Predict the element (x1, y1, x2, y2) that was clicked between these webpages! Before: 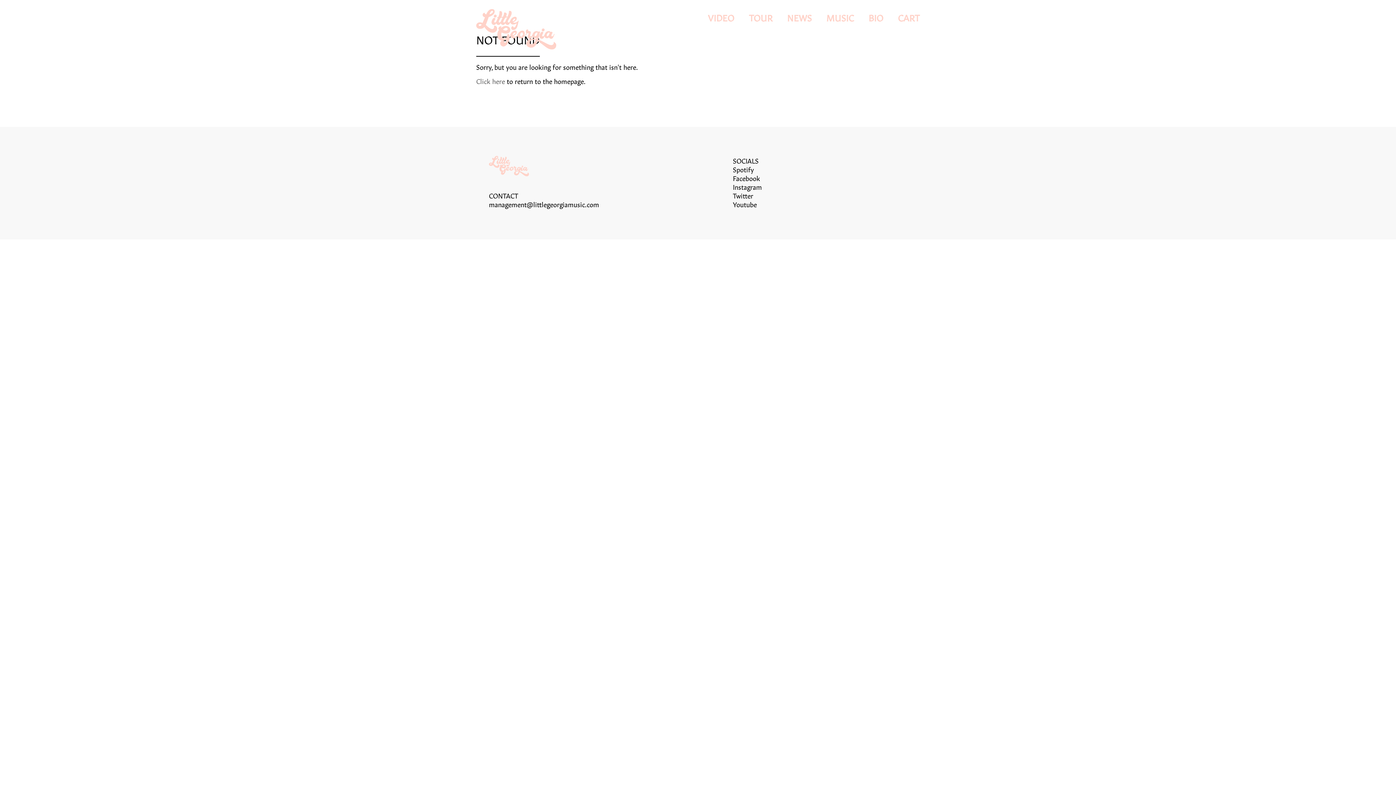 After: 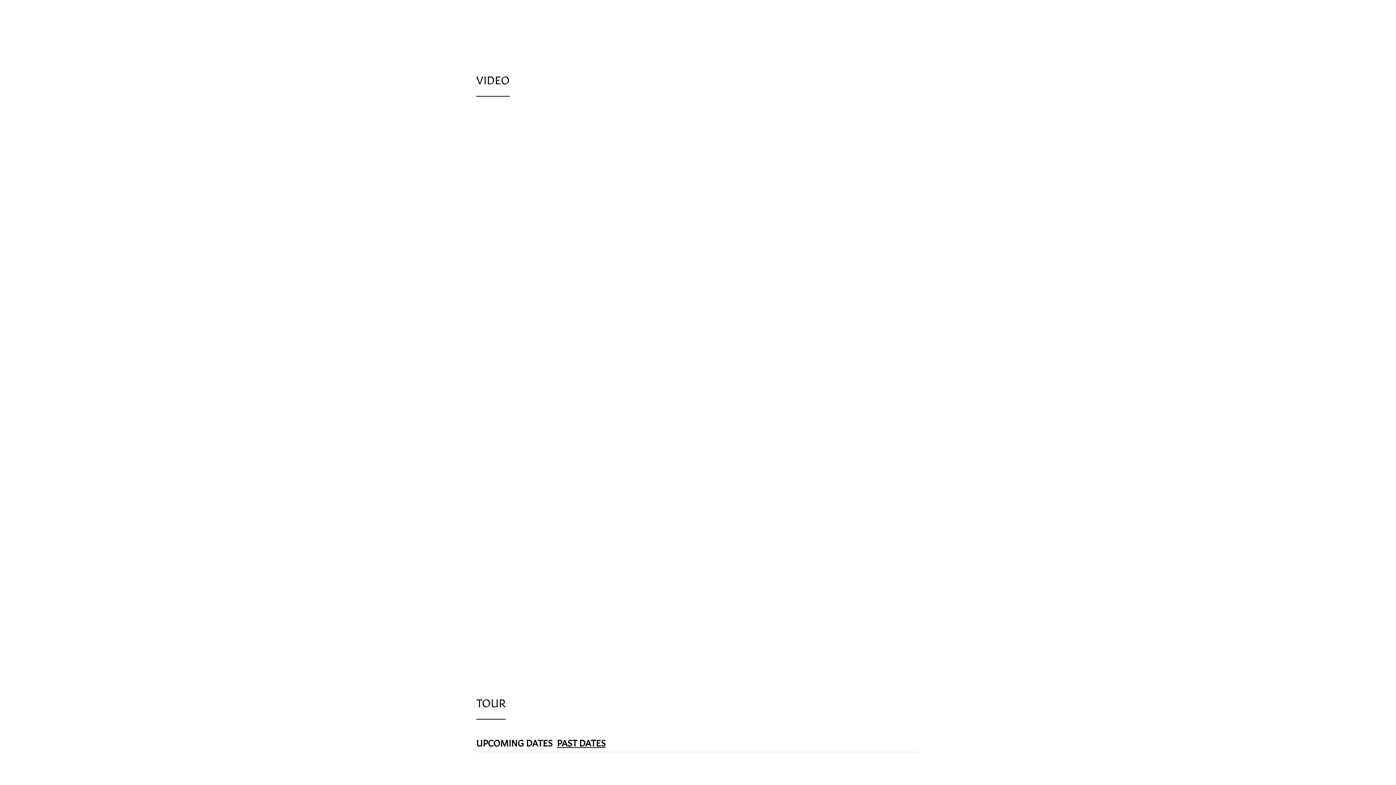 Action: label: VIDEO bbox: (708, 10, 734, 23)